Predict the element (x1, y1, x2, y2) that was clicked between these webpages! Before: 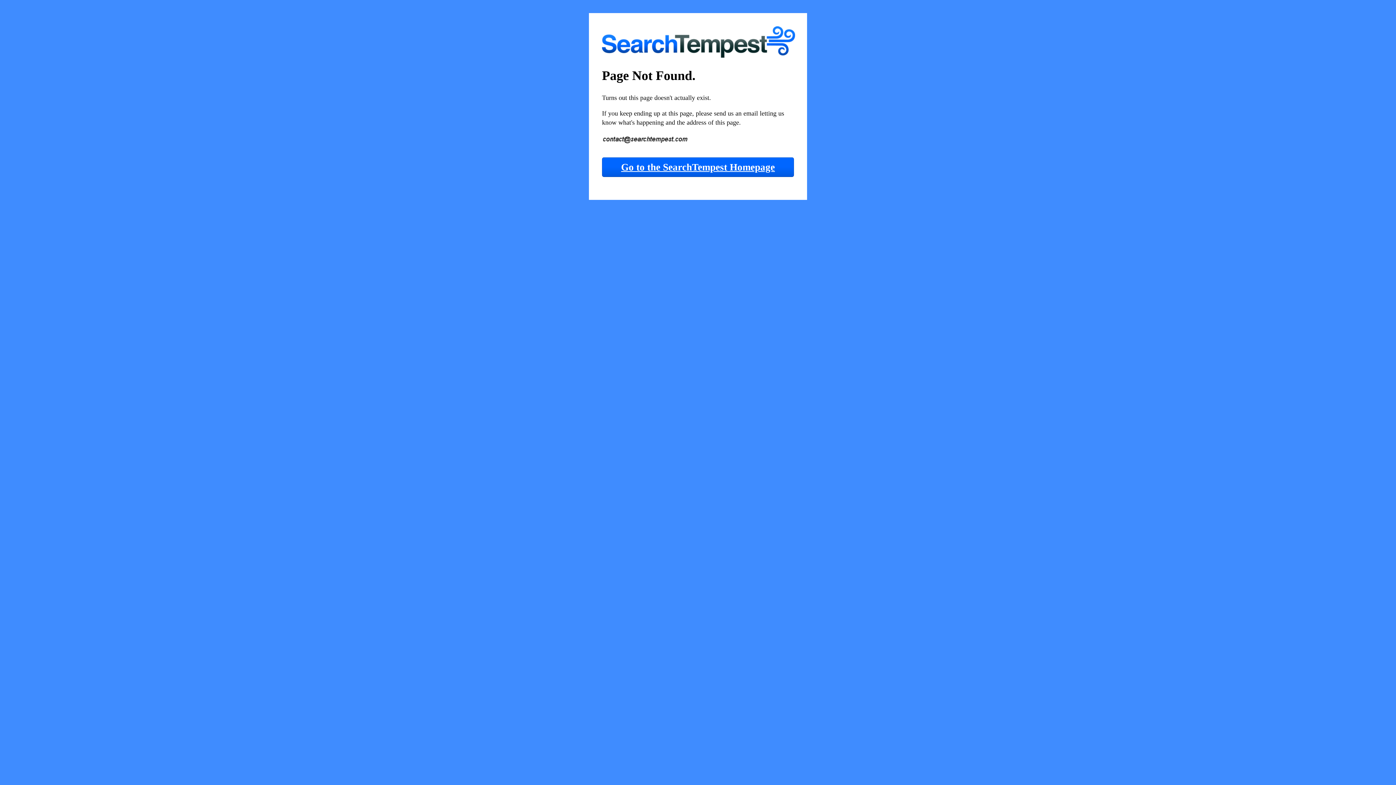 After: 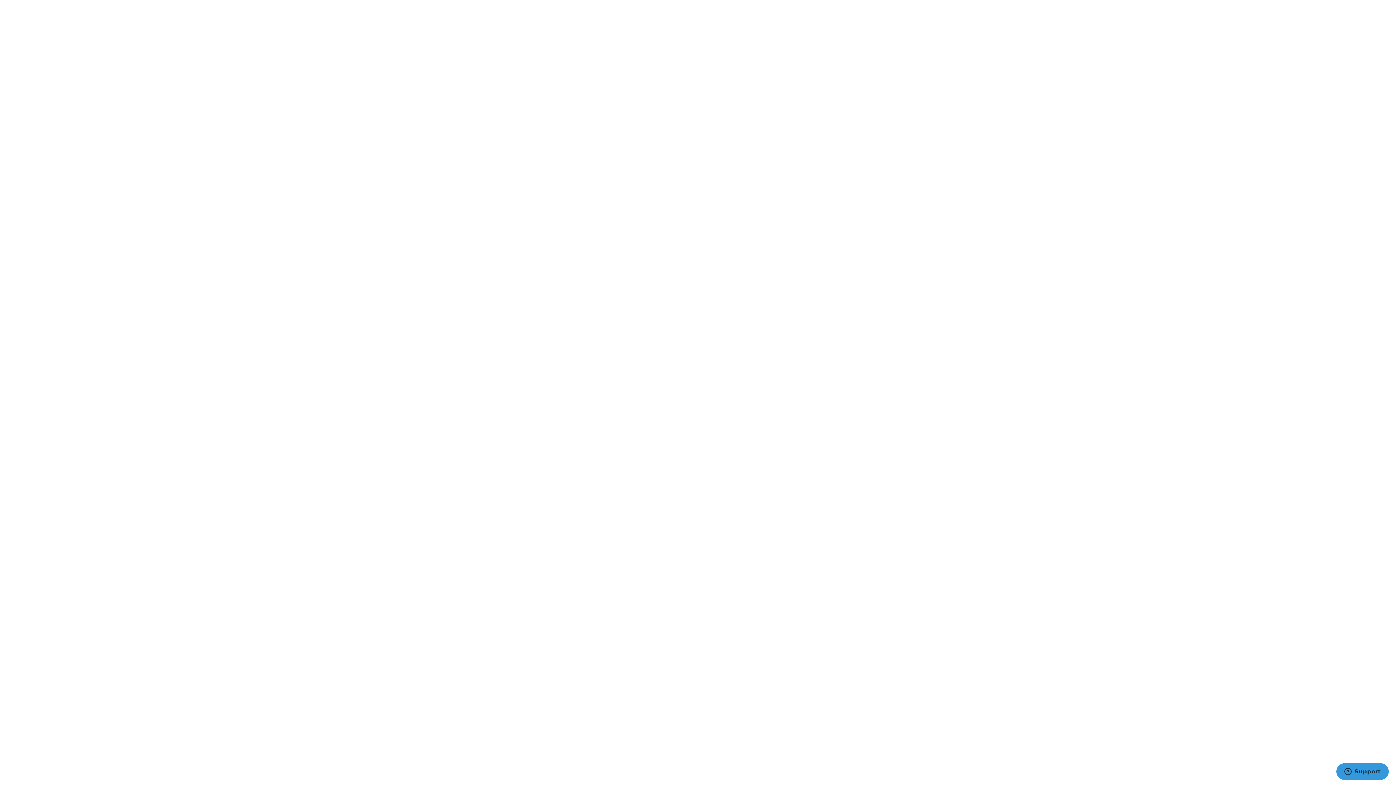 Action: bbox: (602, 157, 794, 177) label: Go to the SearchTempest Homepage